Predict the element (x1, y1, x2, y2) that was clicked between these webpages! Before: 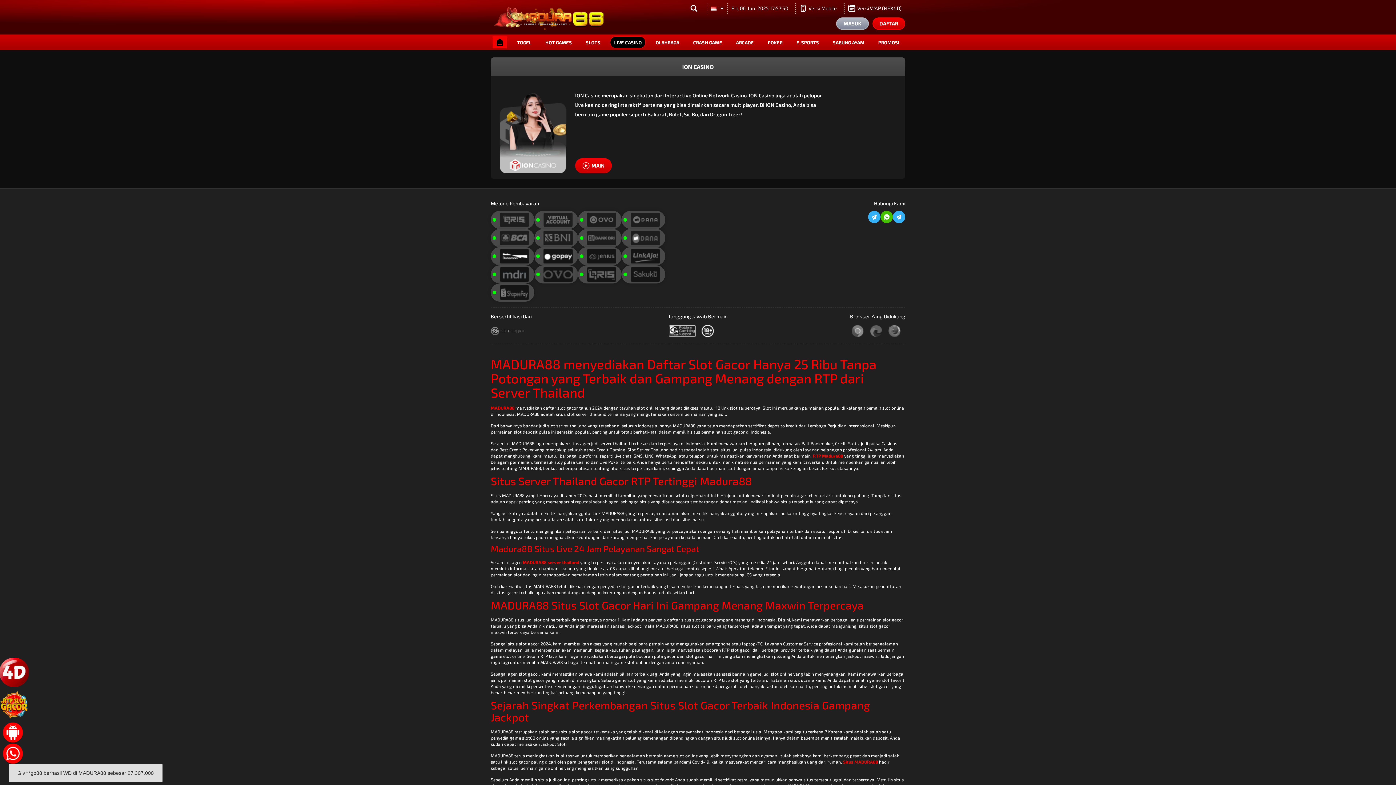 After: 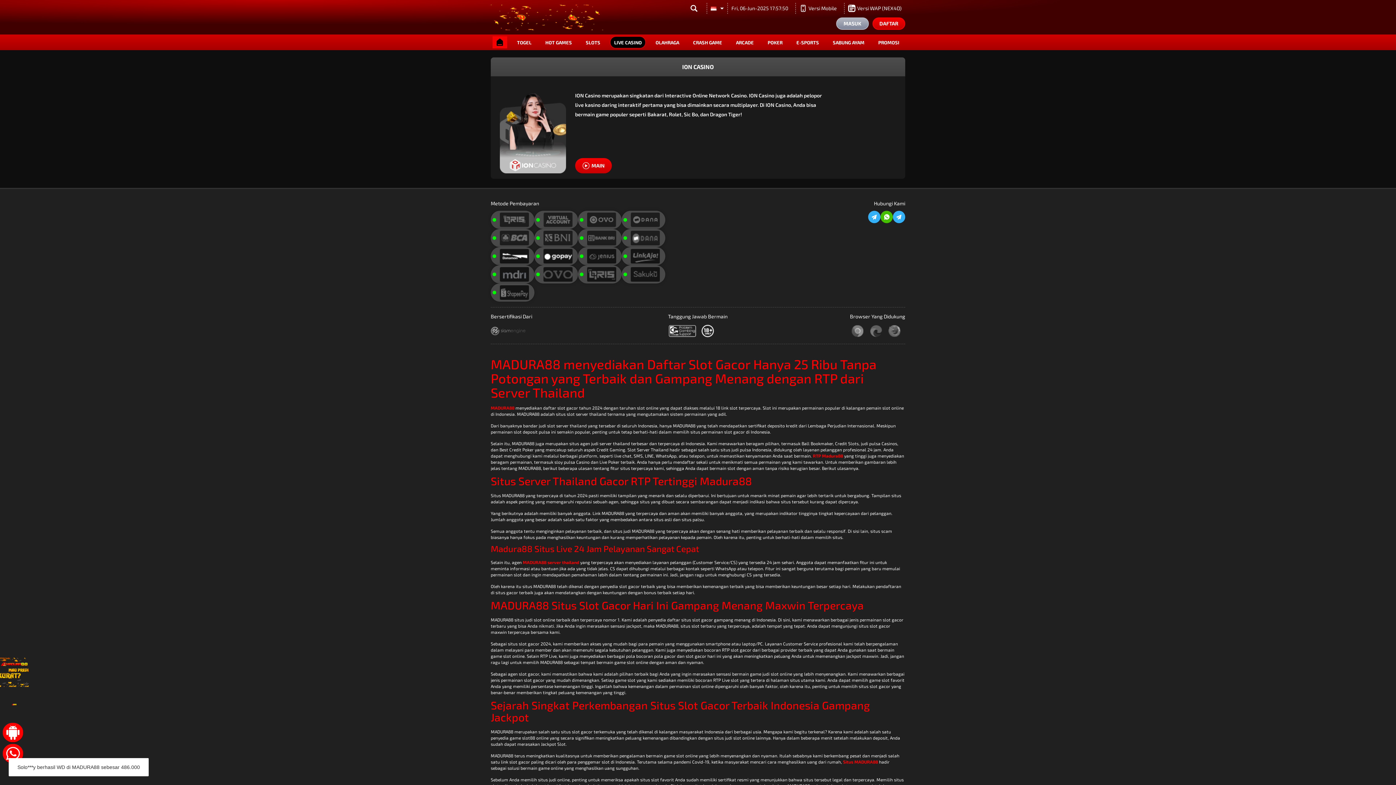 Action: bbox: (868, 213, 880, 219)